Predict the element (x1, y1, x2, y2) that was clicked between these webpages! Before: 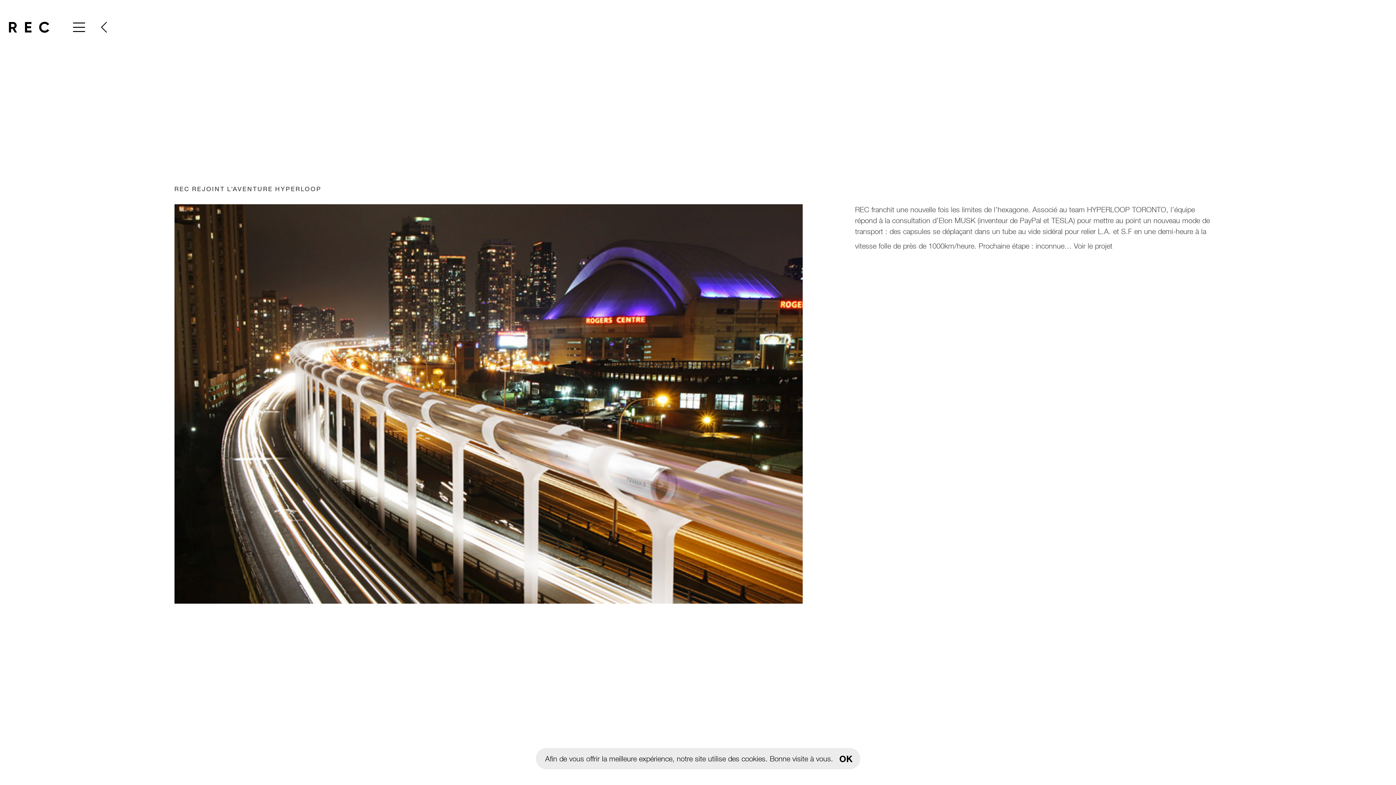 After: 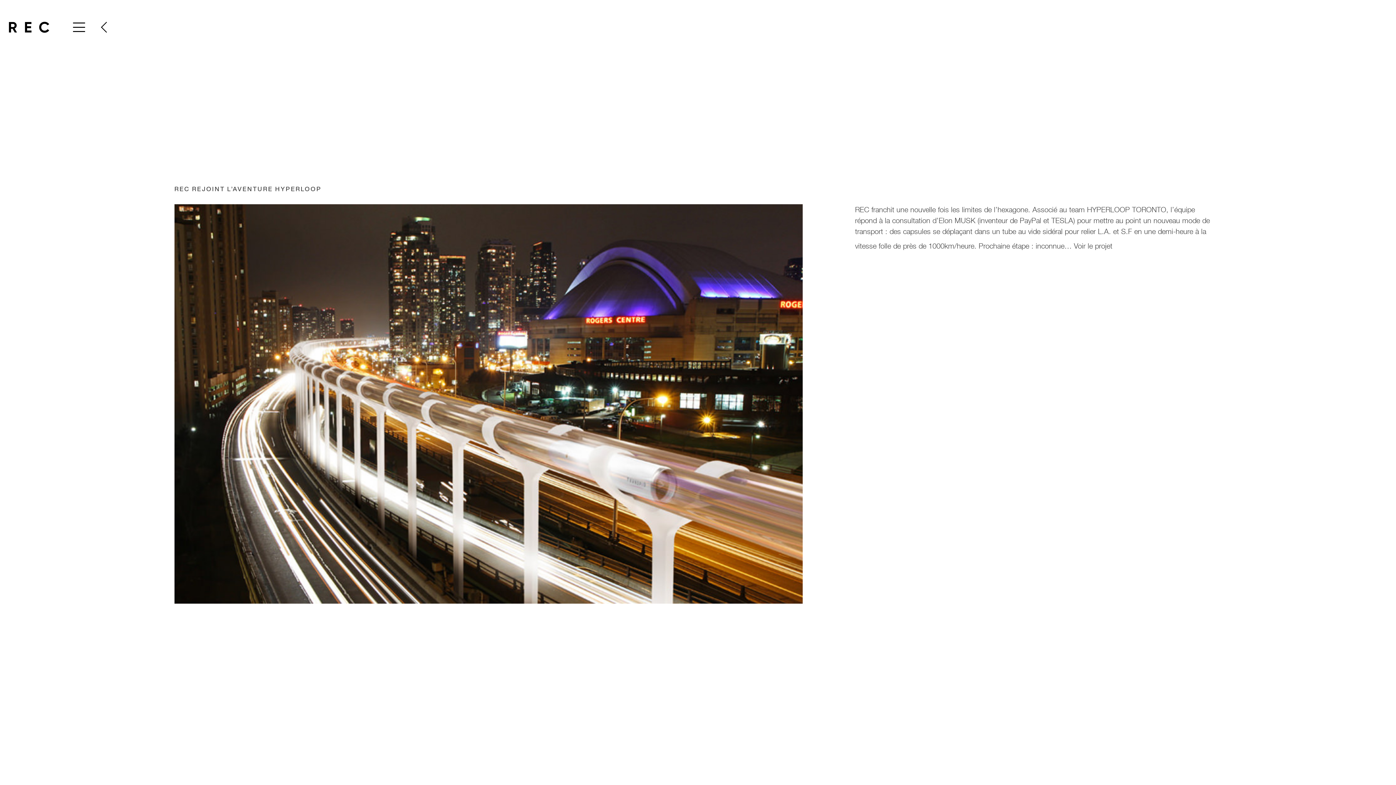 Action: label: OK bbox: (835, 751, 856, 767)